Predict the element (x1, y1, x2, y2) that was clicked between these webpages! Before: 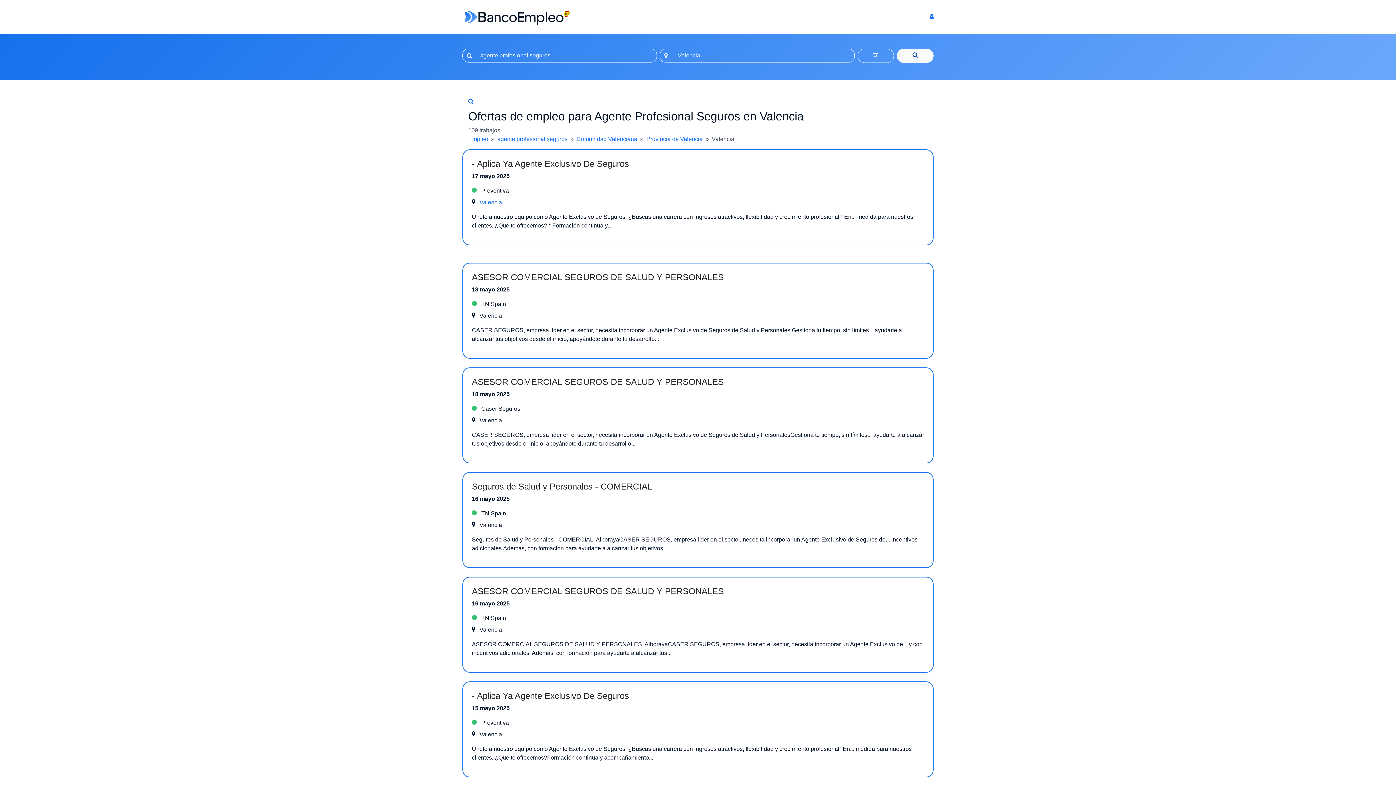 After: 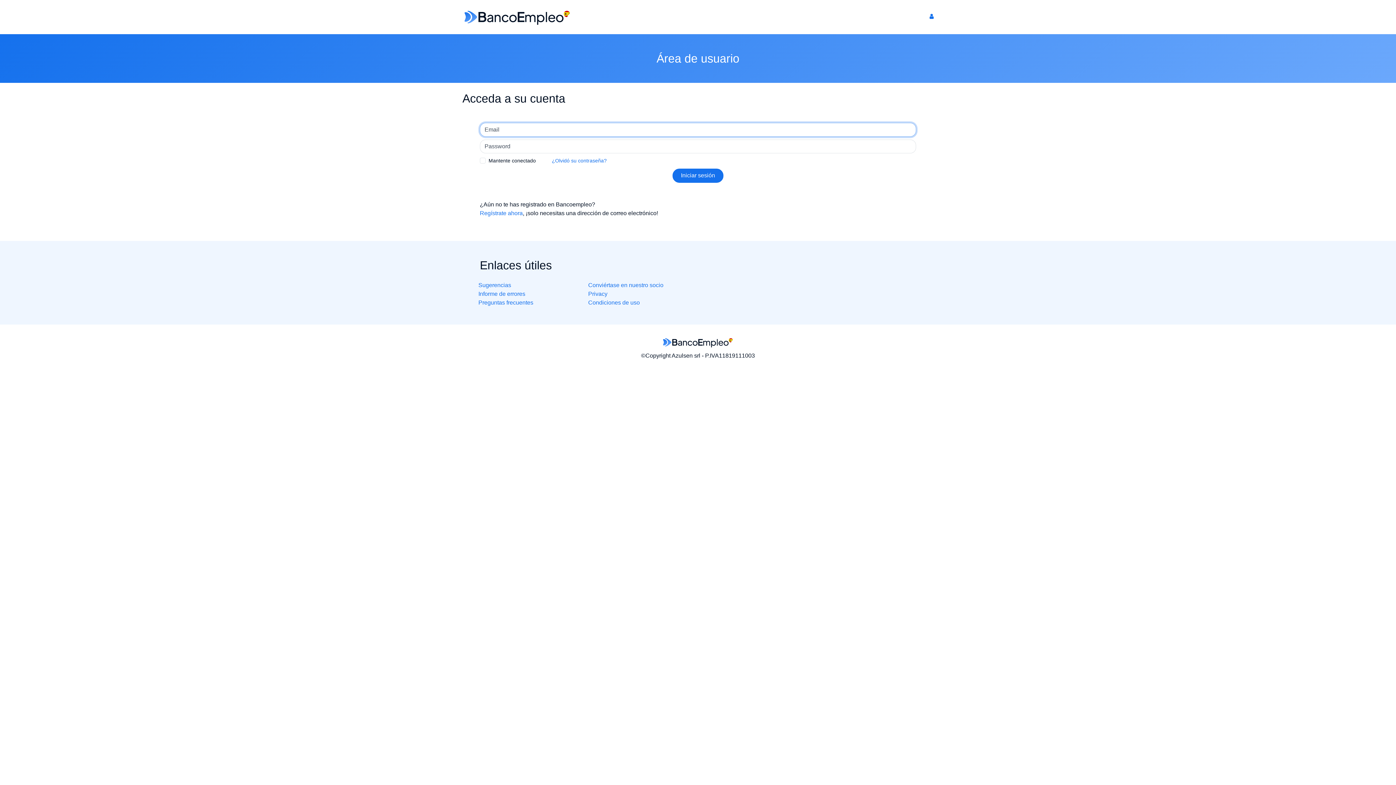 Action: bbox: (929, 9, 933, 24)